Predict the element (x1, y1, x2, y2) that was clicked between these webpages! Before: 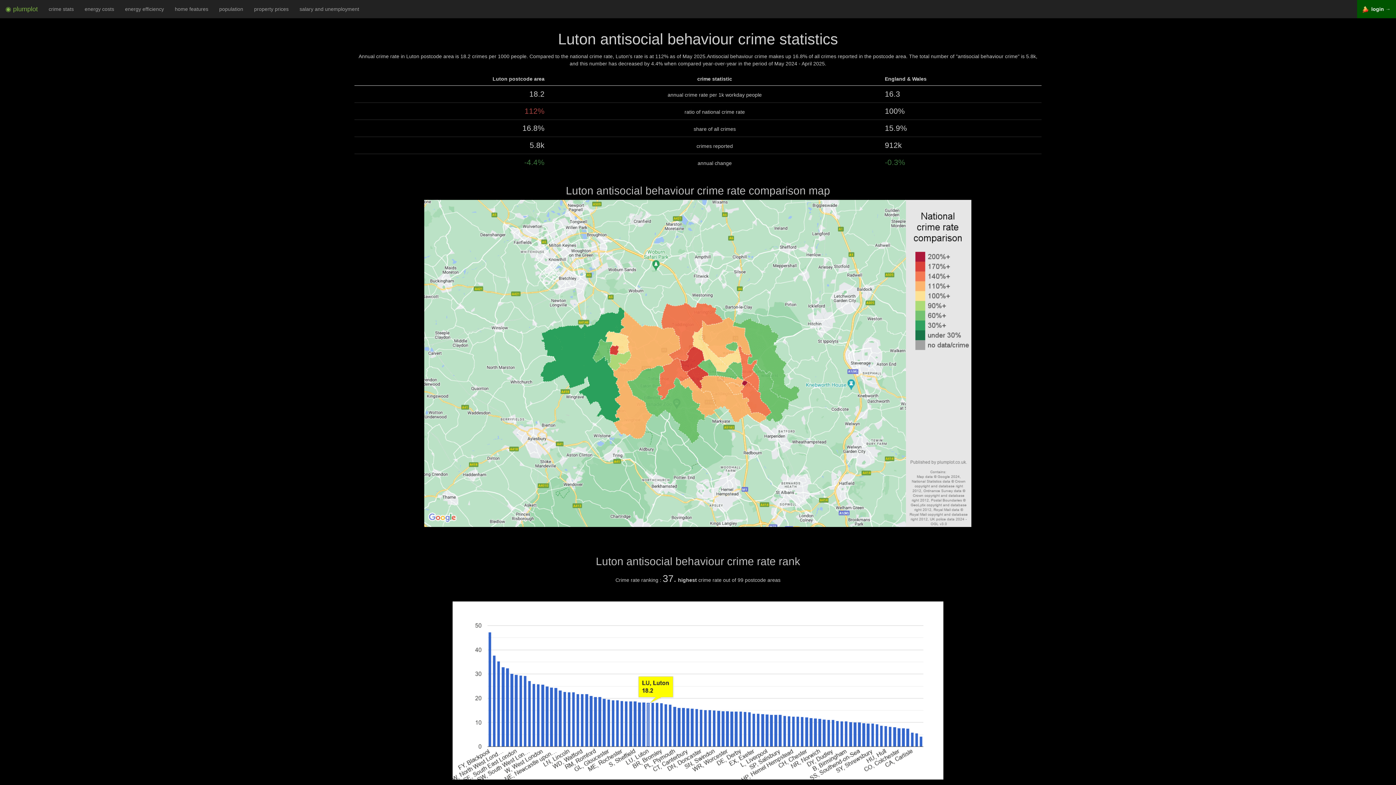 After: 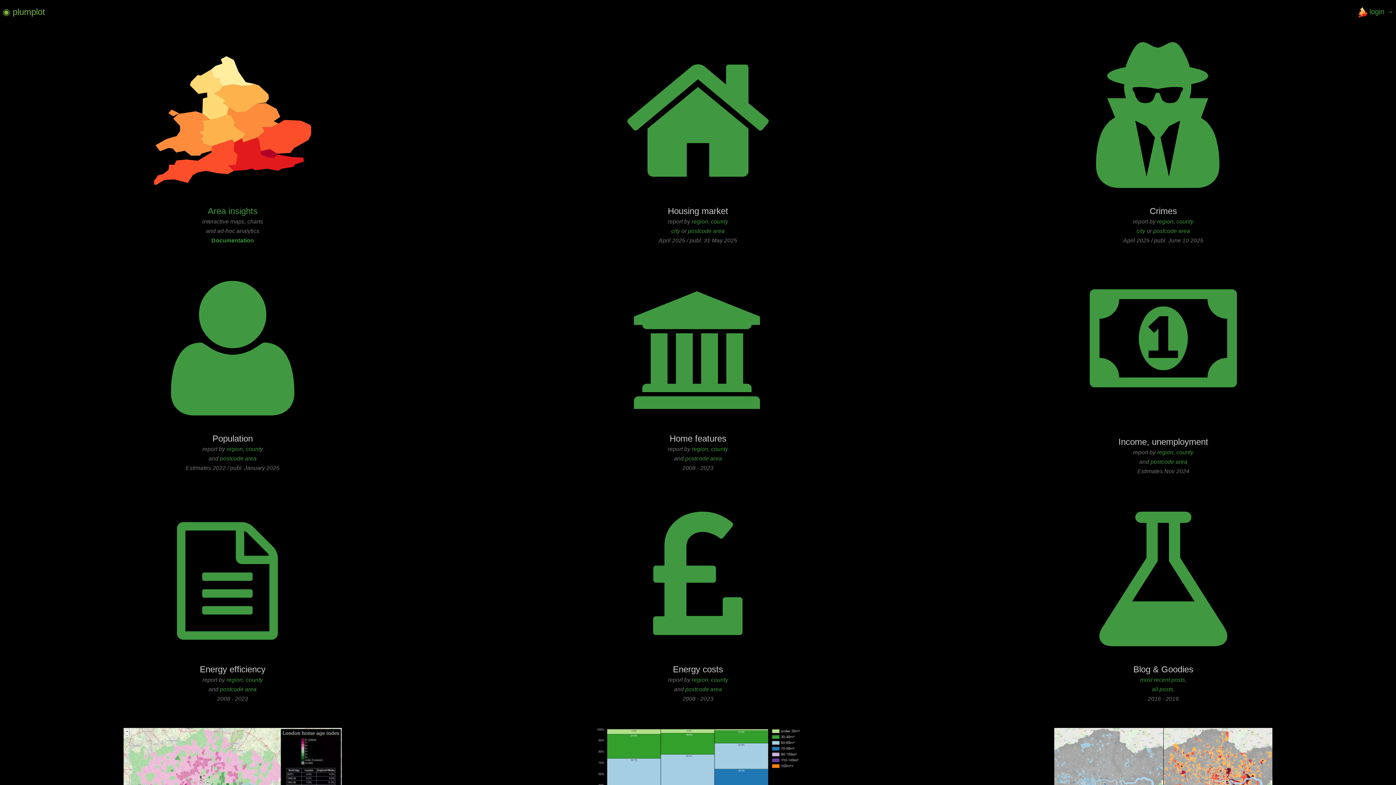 Action: bbox: (0, 0, 43, 18) label: ◉ plumplot